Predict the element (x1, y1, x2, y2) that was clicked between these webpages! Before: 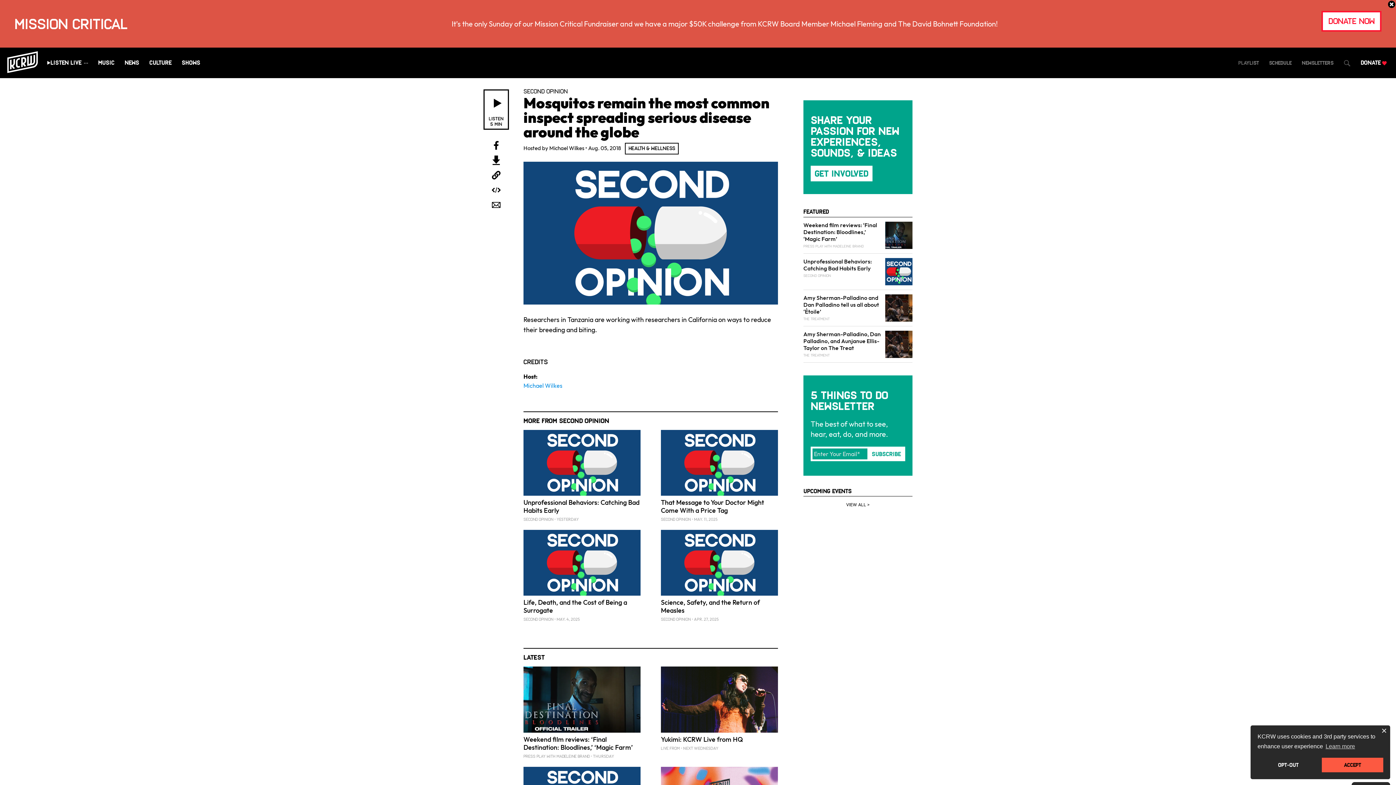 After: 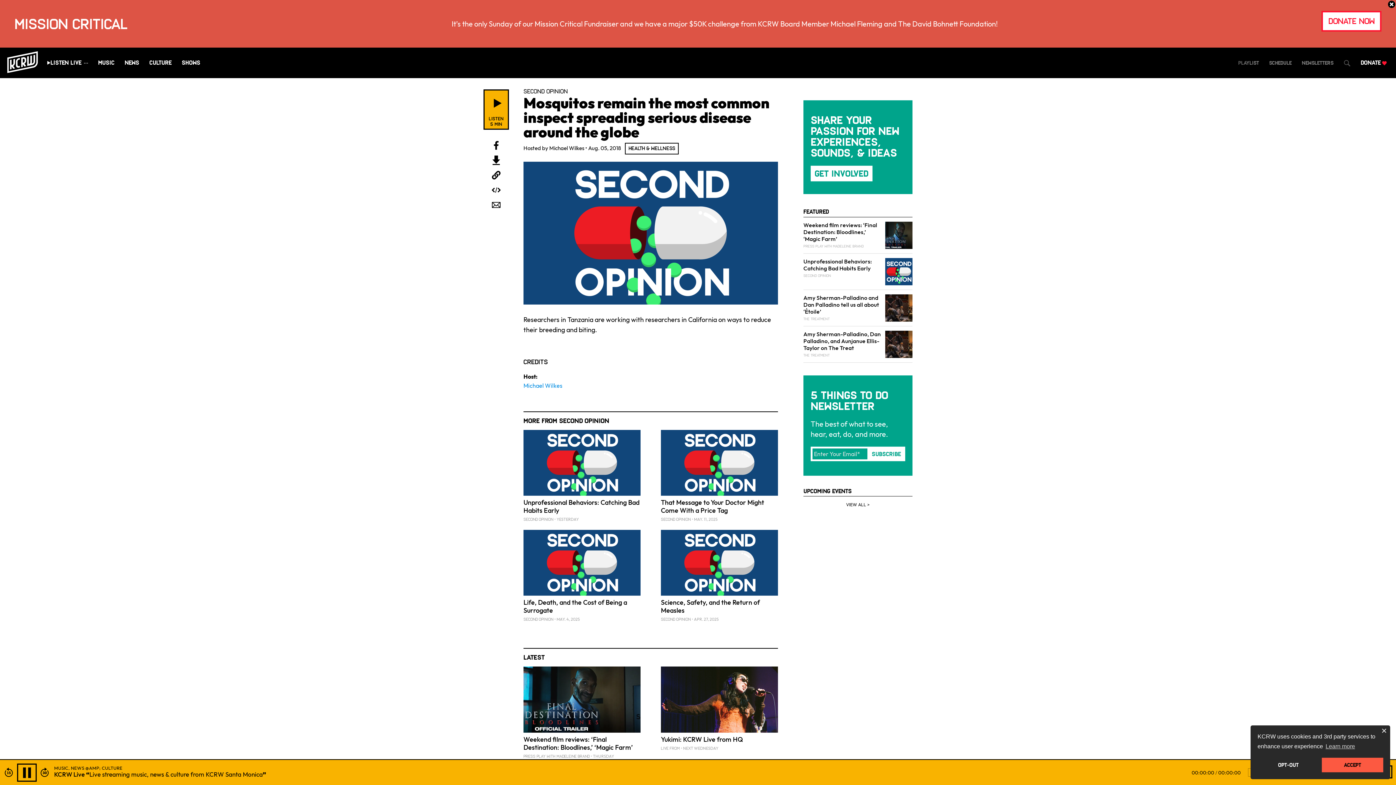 Action: label: Listen bbox: (483, 89, 509, 129)